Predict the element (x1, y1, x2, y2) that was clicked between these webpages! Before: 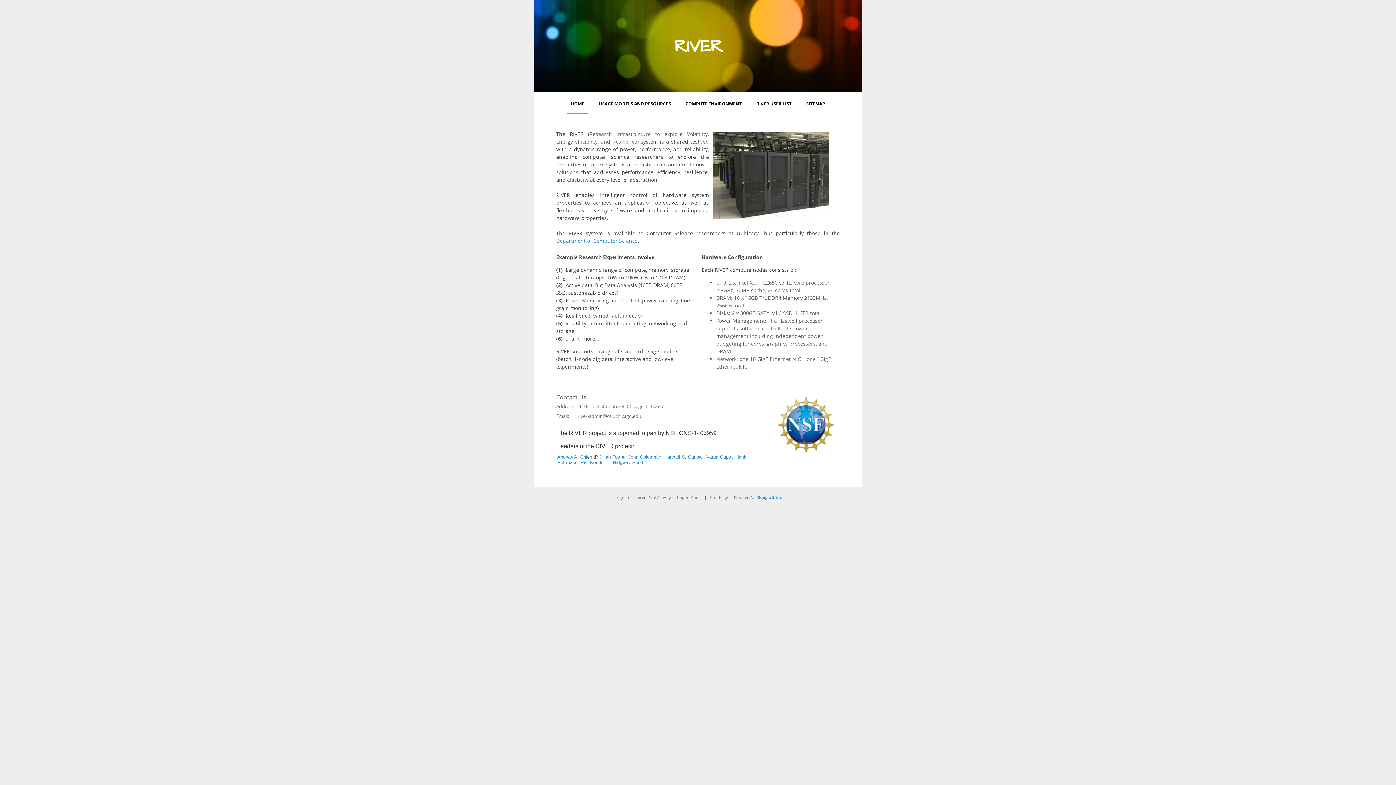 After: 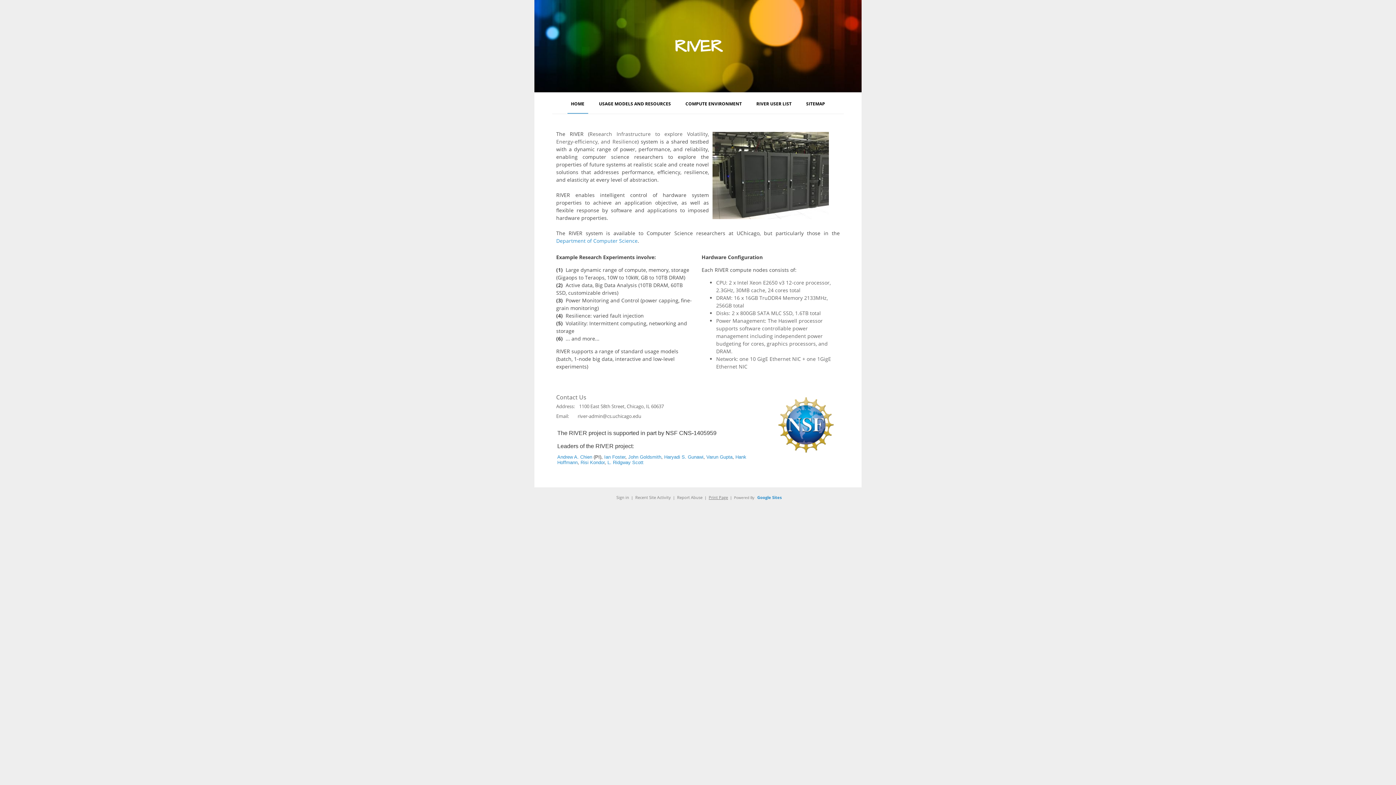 Action: label: Print Page bbox: (708, 494, 728, 500)